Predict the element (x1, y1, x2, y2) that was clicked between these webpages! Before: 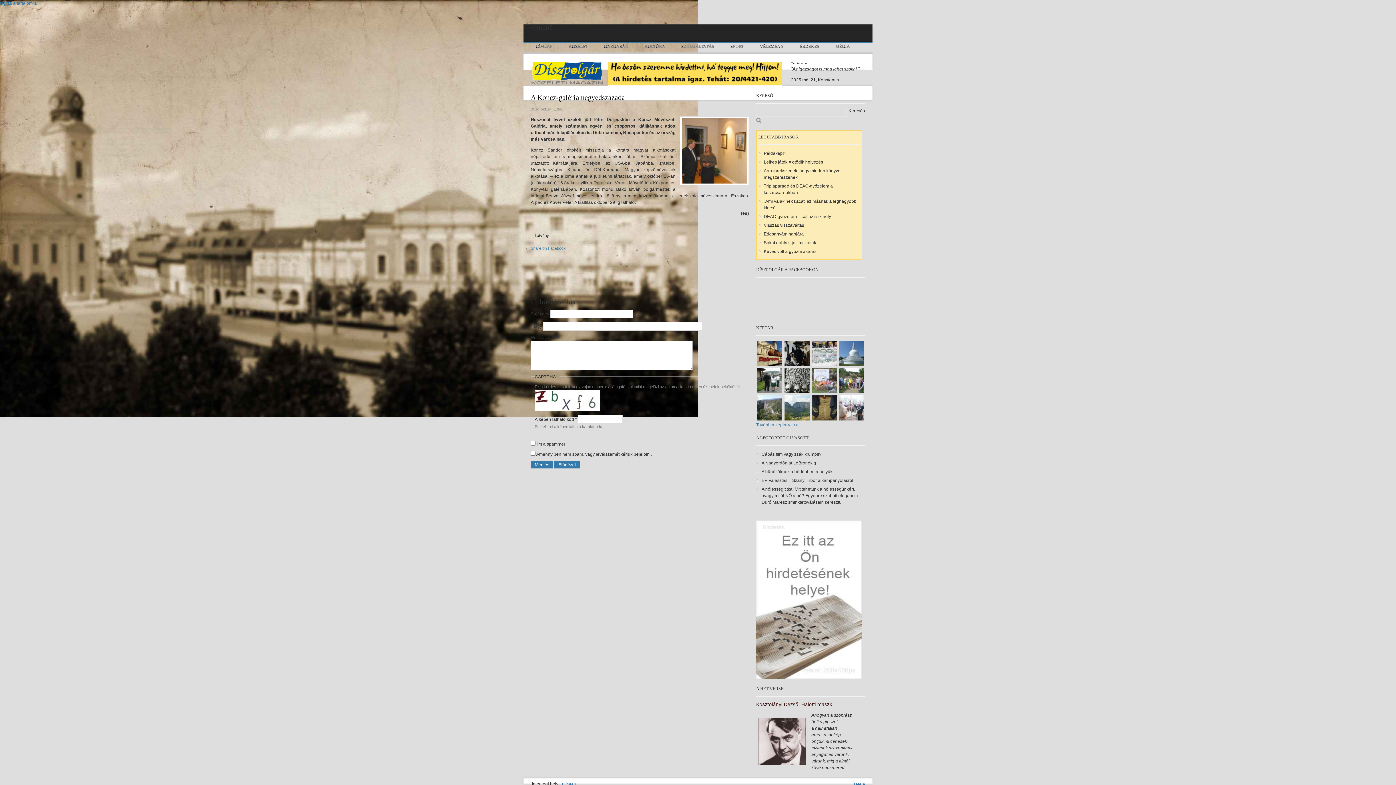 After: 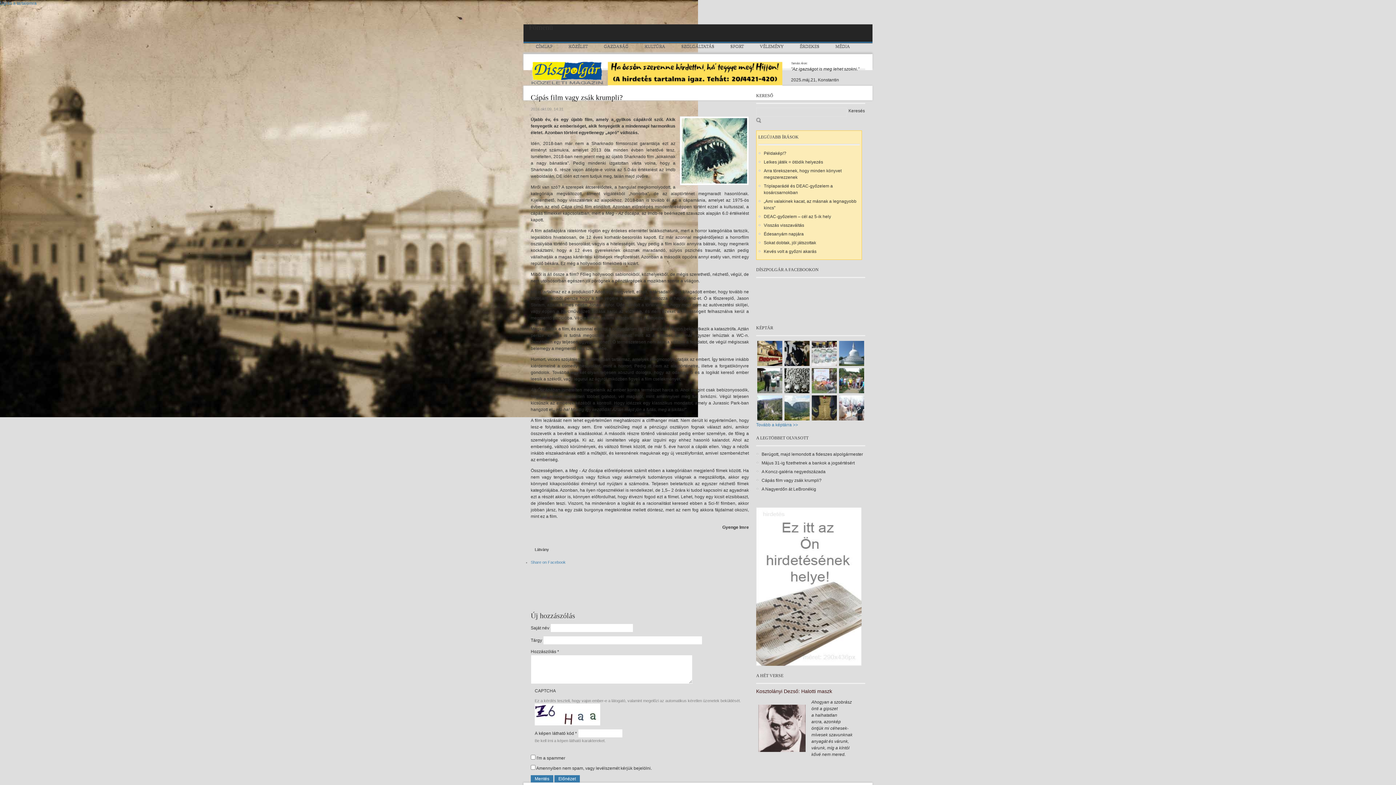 Action: bbox: (761, 451, 821, 457) label: Cápás film vagy zsák krumpli?